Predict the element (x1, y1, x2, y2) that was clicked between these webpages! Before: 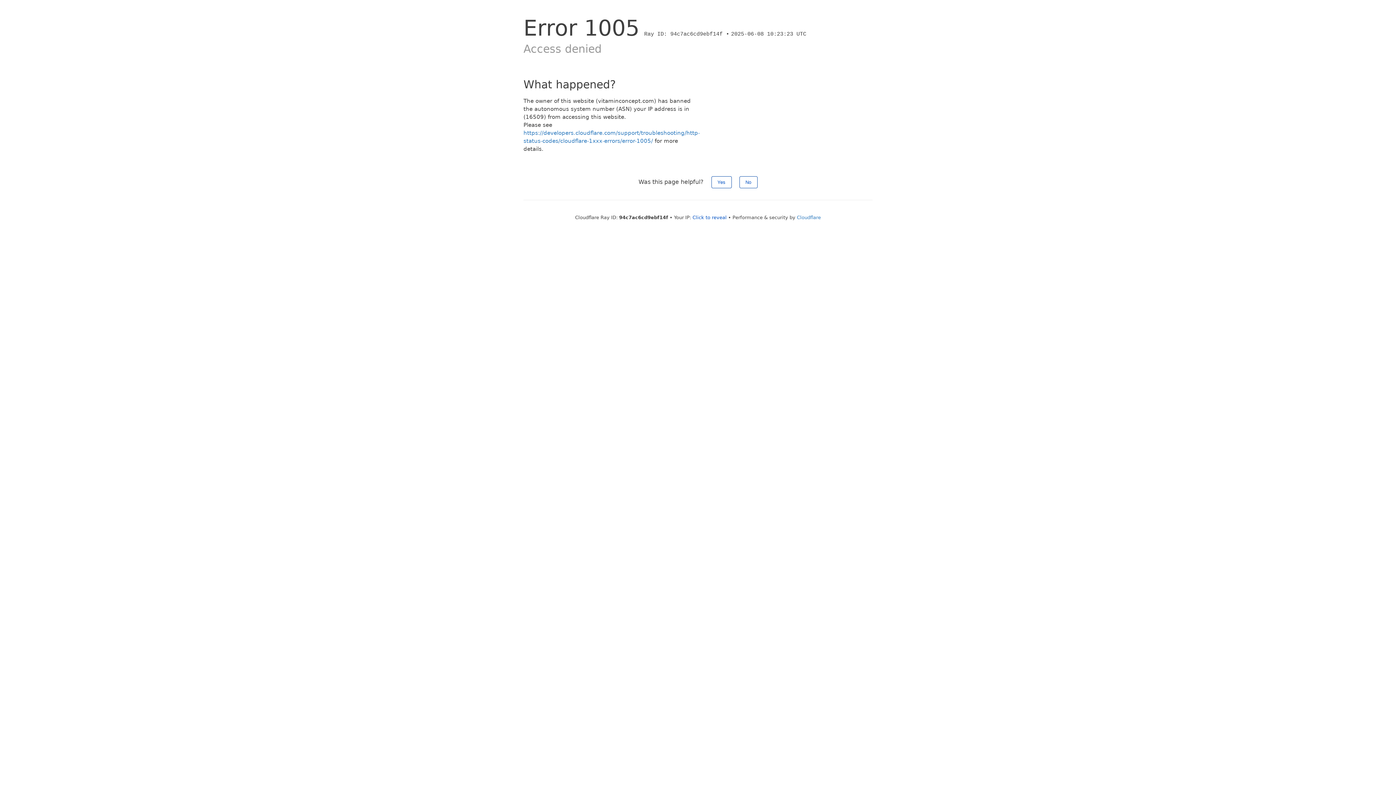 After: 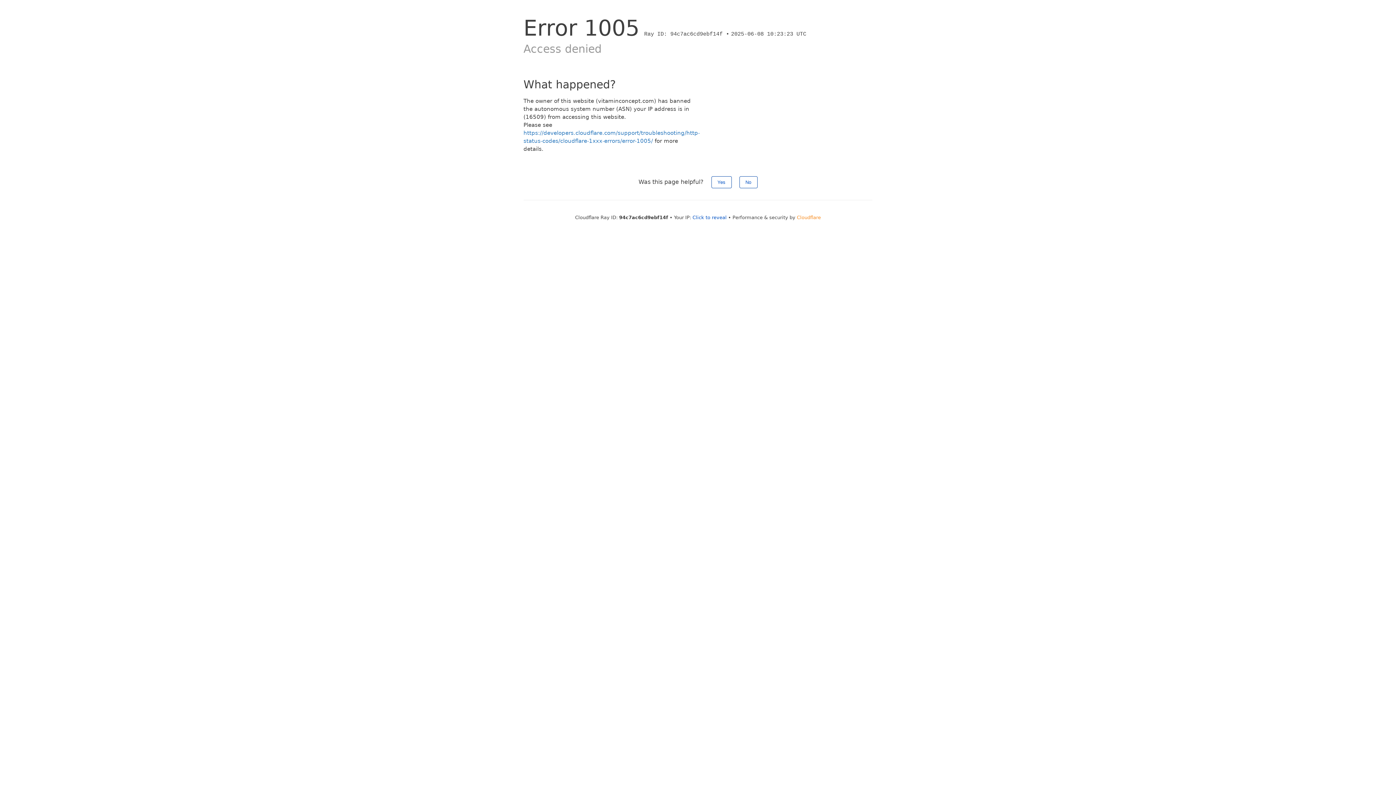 Action: bbox: (797, 214, 821, 220) label: Cloudflare